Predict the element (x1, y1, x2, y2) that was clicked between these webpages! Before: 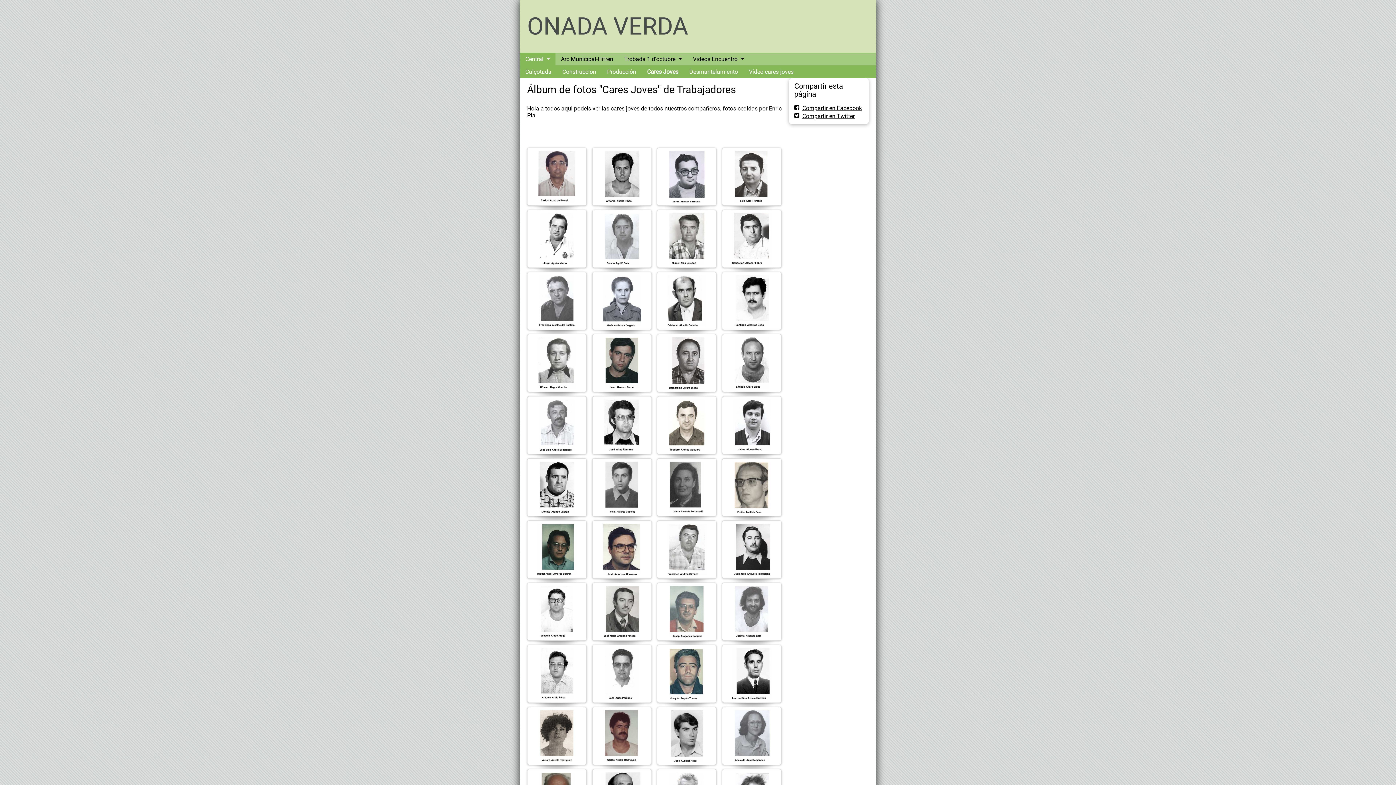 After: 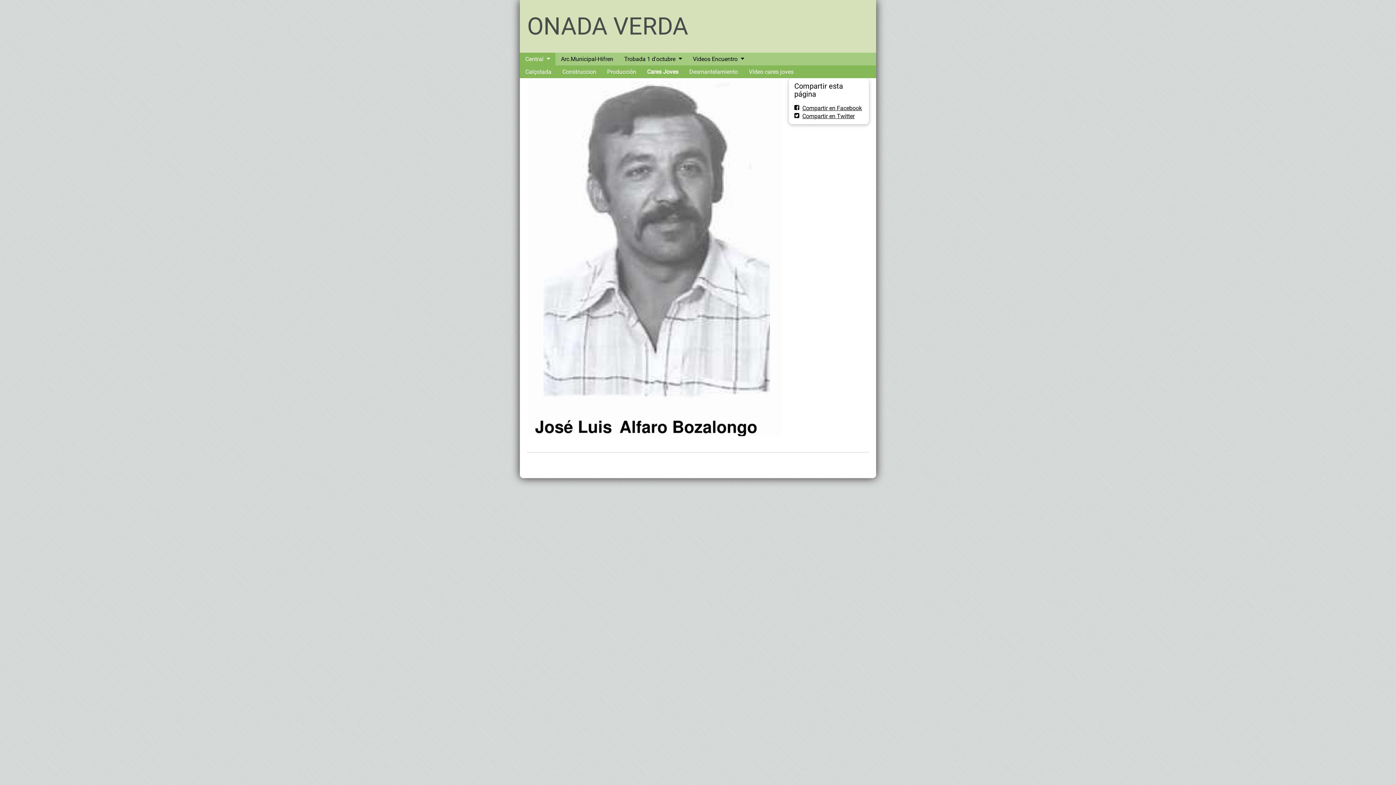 Action: bbox: (538, 399, 575, 451)